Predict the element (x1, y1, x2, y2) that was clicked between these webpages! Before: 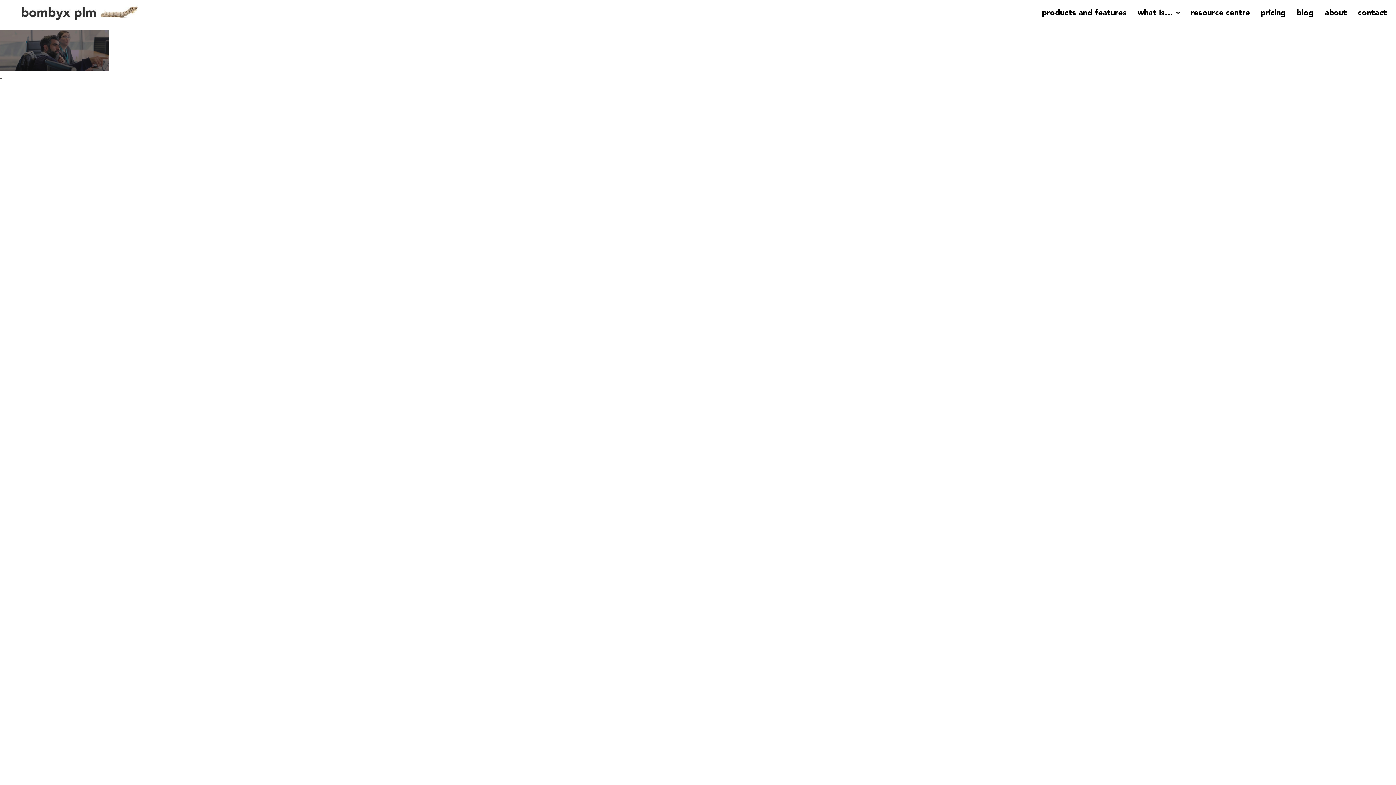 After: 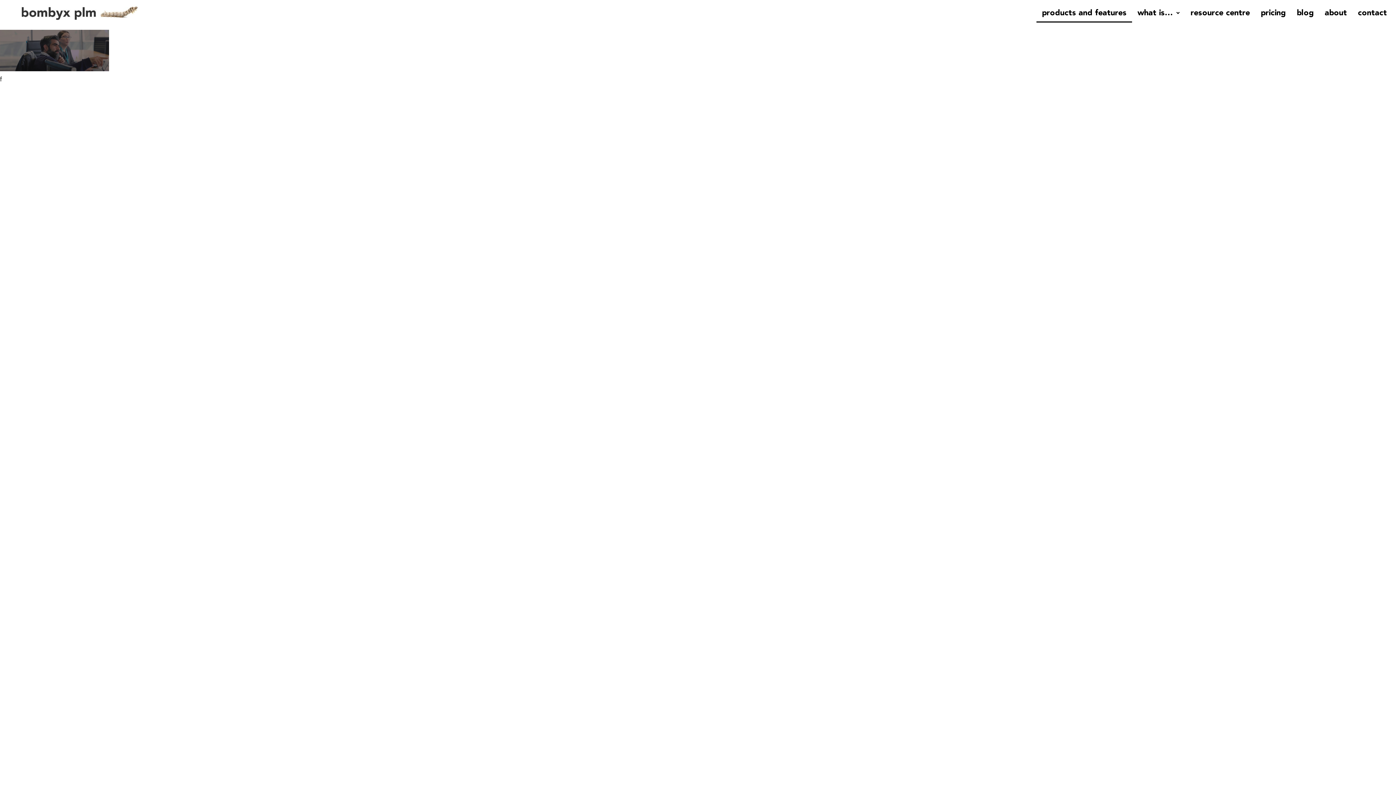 Action: label: products and features bbox: (1036, 3, 1132, 22)